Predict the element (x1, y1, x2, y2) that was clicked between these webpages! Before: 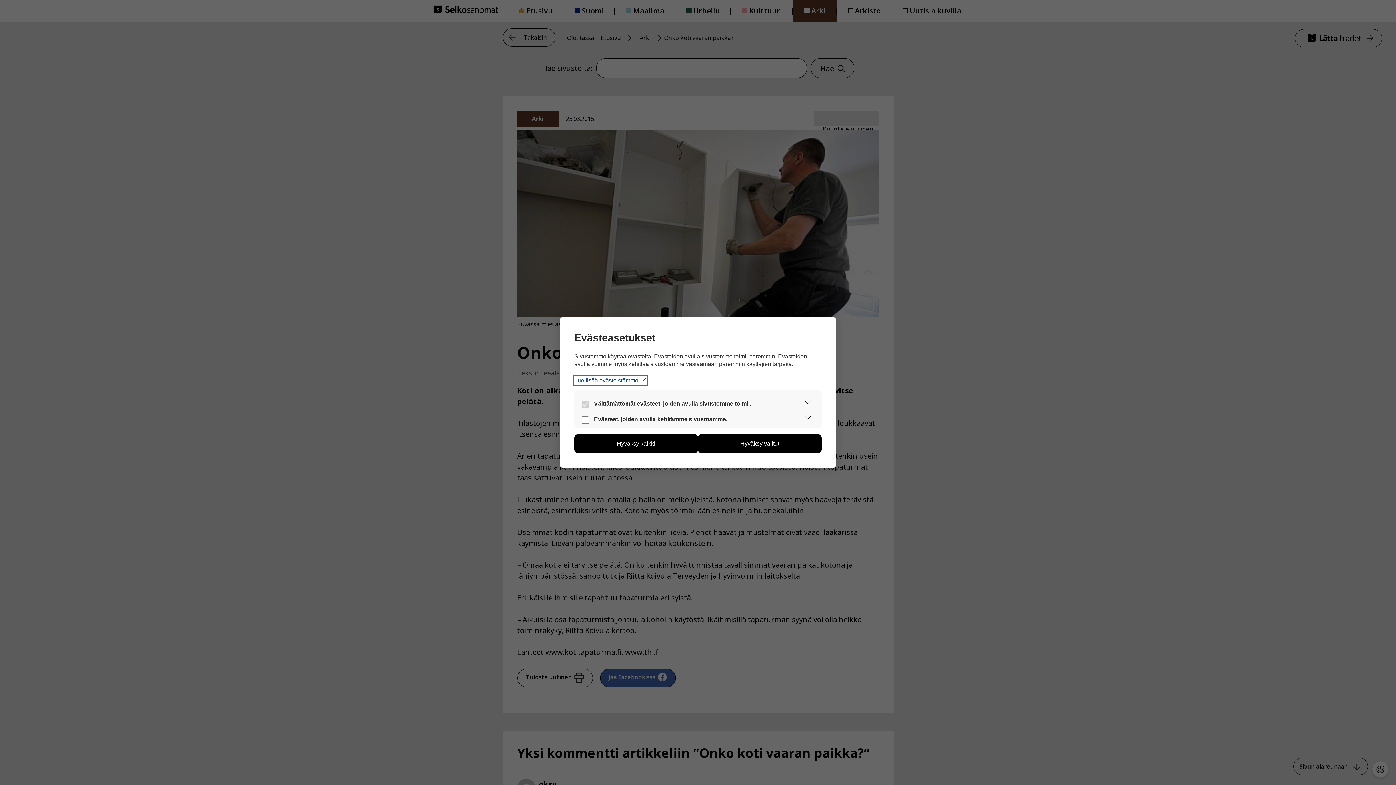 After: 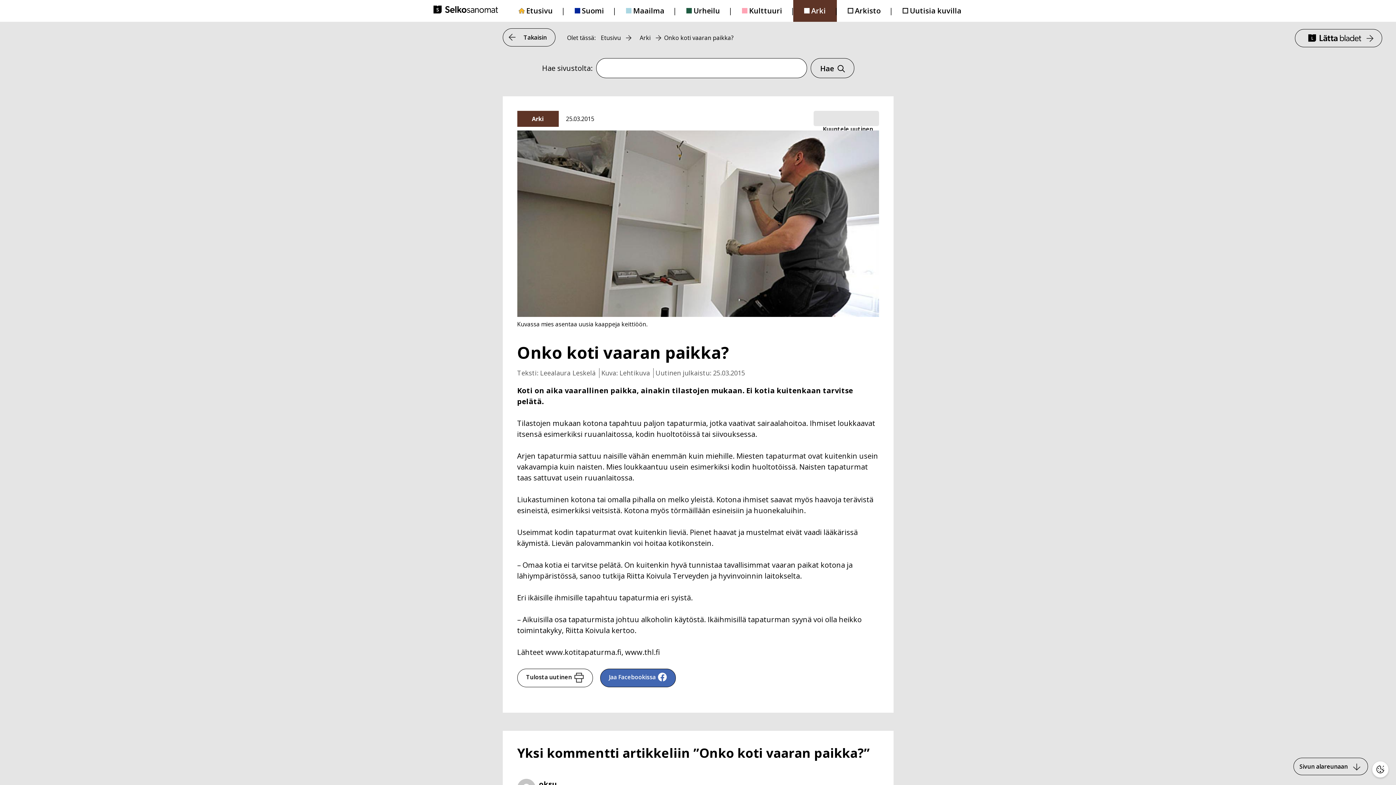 Action: label: Hyväksy kaikki bbox: (574, 434, 698, 453)